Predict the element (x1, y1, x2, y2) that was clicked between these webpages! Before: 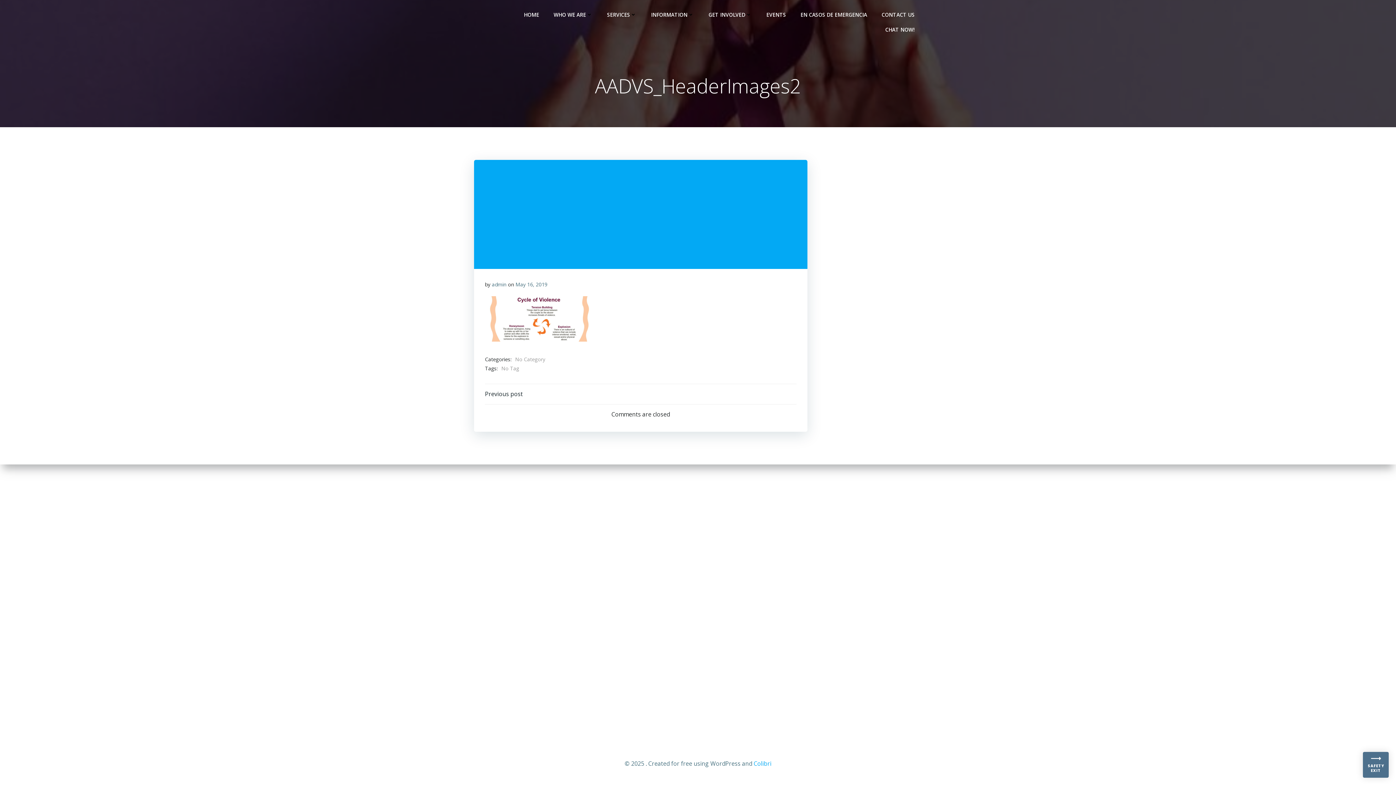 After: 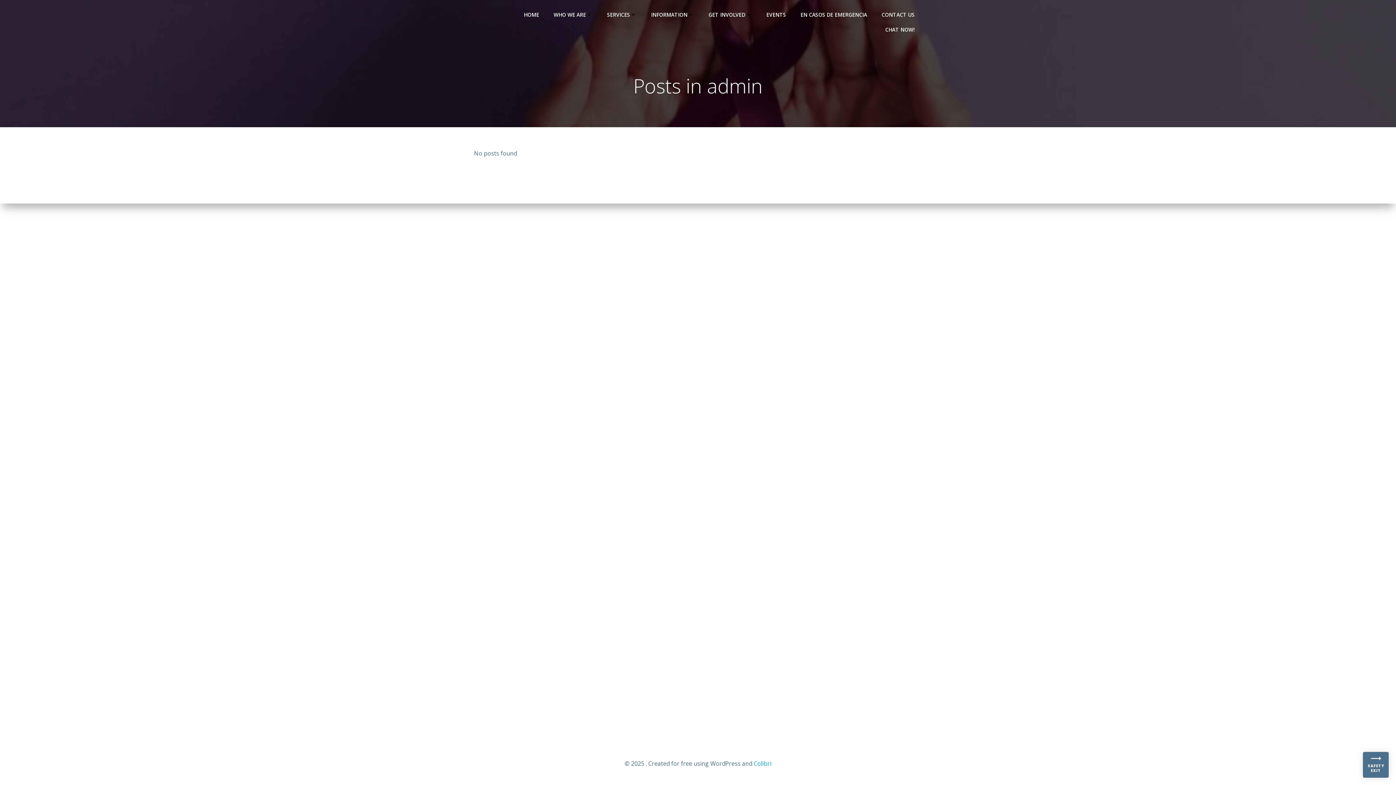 Action: label: admin bbox: (492, 281, 506, 288)